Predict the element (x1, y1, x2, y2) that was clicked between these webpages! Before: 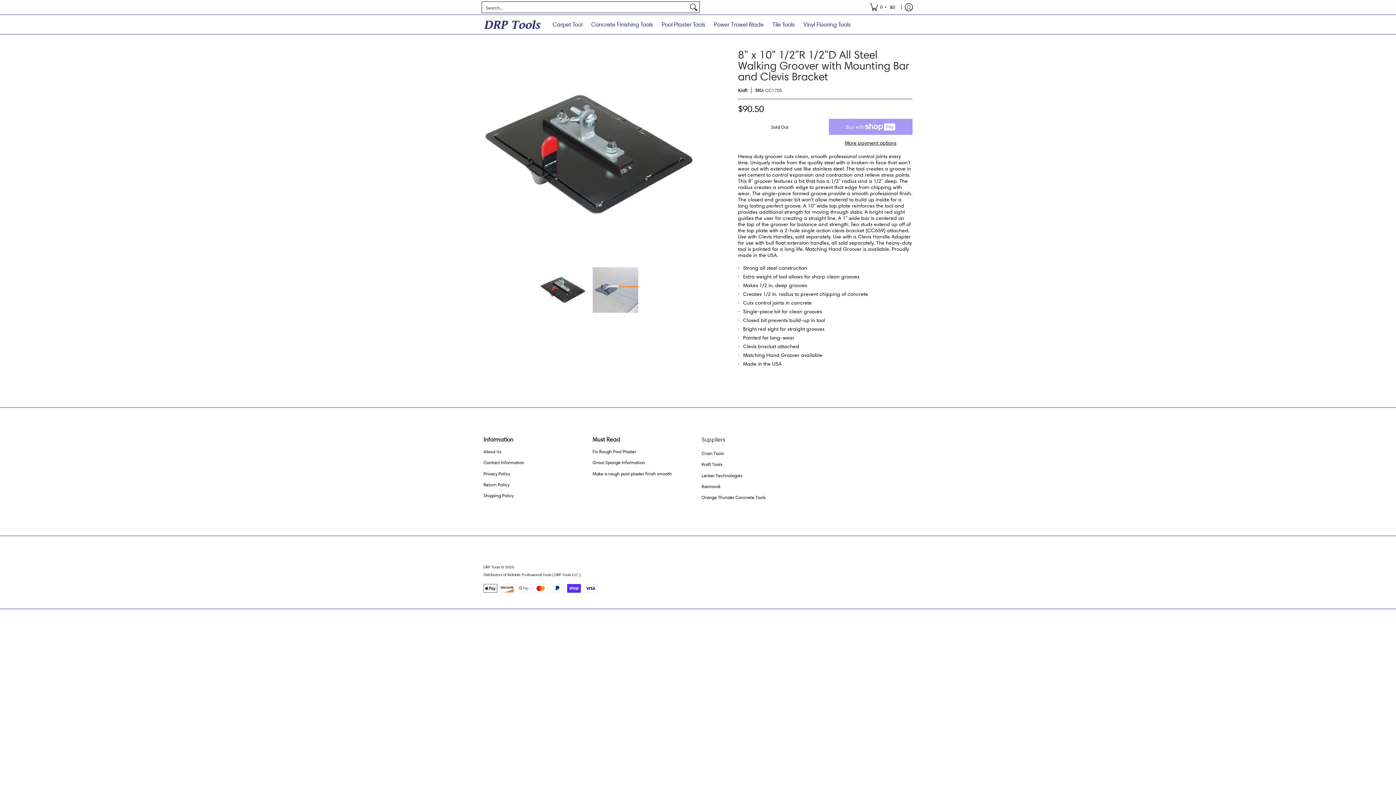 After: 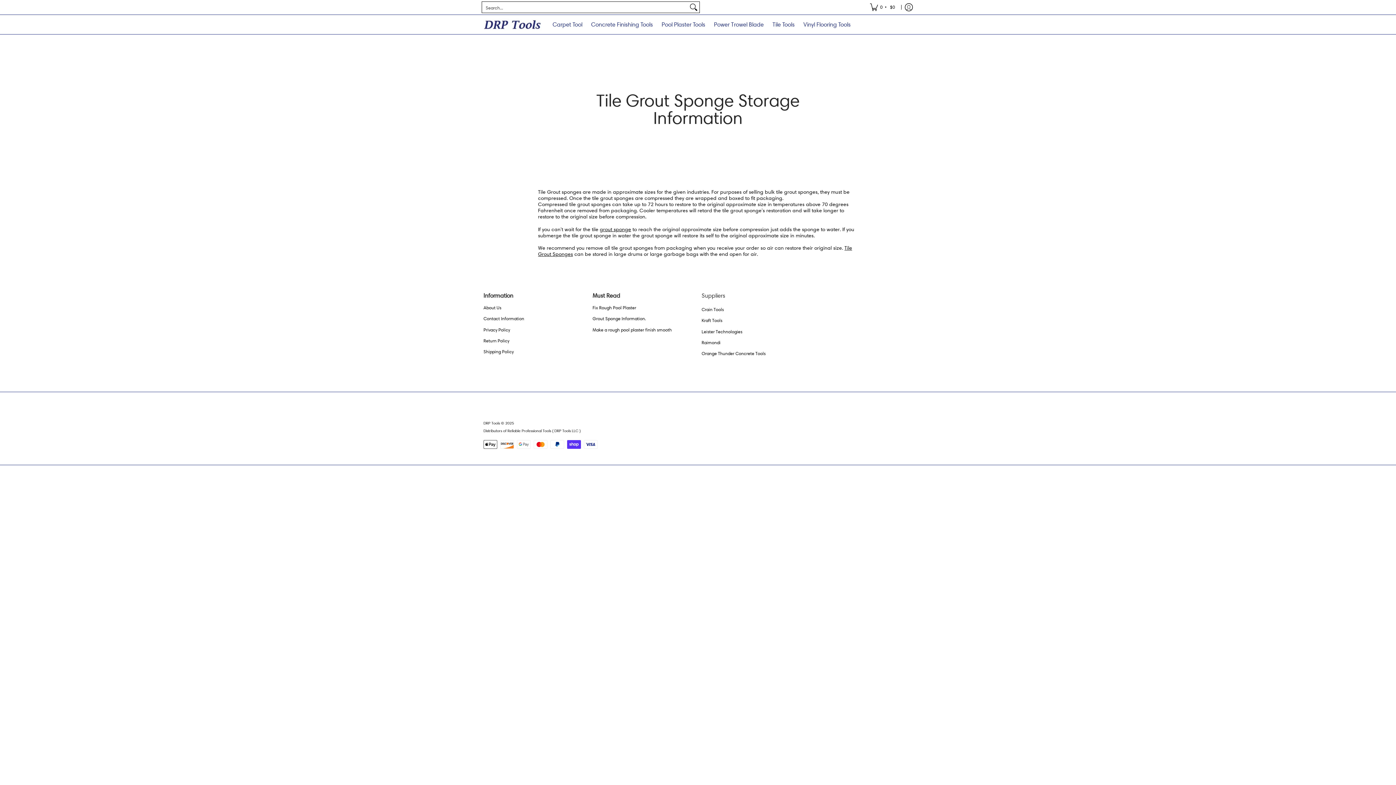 Action: label: Grout Sponge Information. bbox: (592, 457, 694, 468)